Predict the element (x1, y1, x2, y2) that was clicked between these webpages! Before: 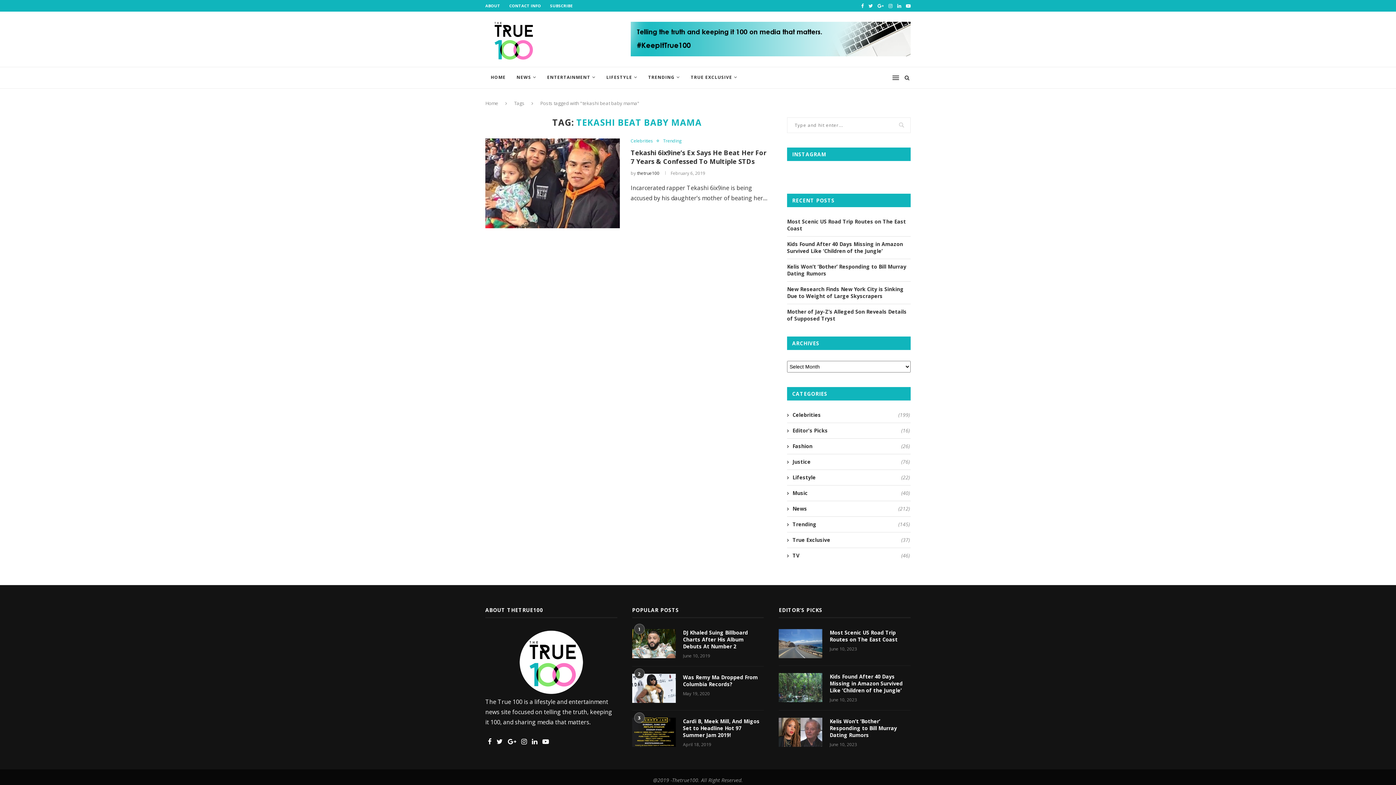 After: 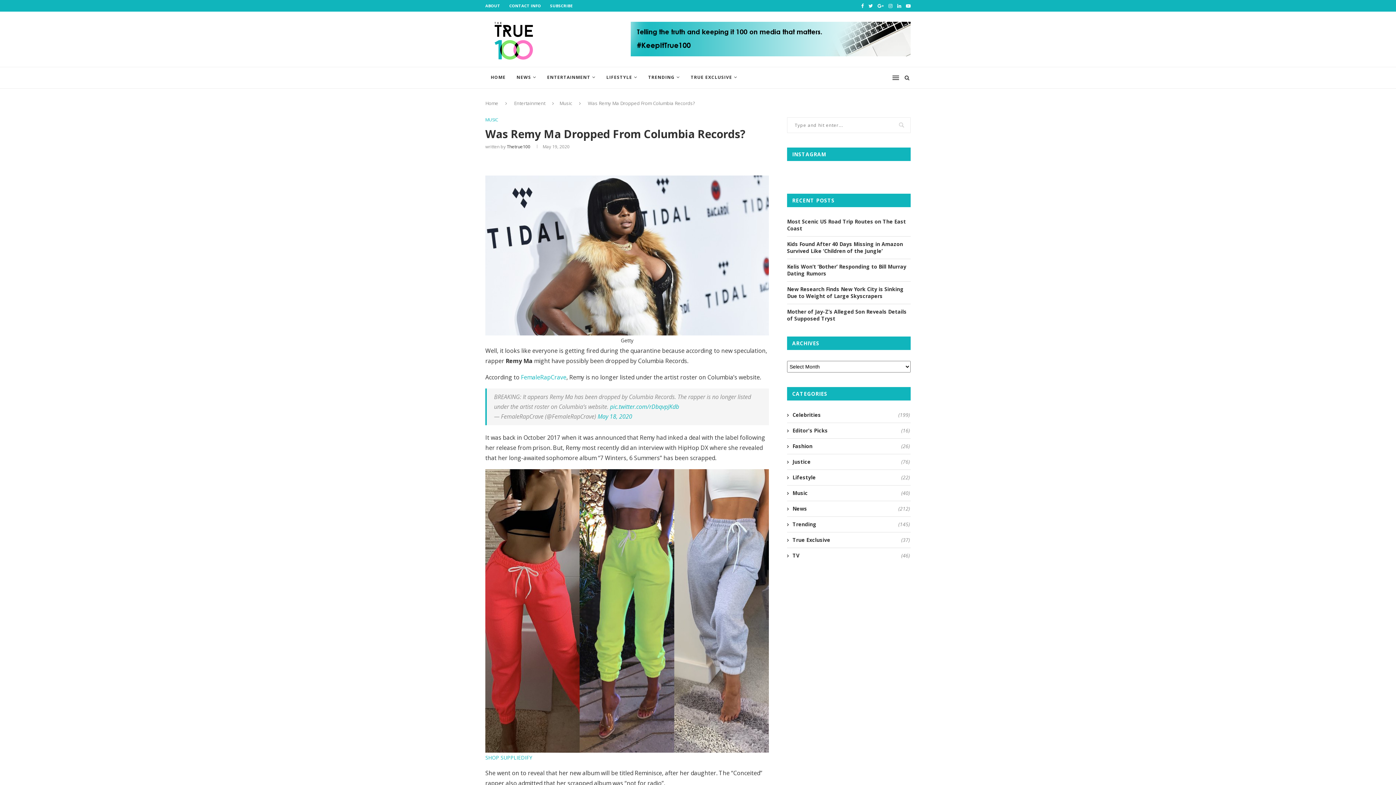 Action: bbox: (632, 674, 675, 703)